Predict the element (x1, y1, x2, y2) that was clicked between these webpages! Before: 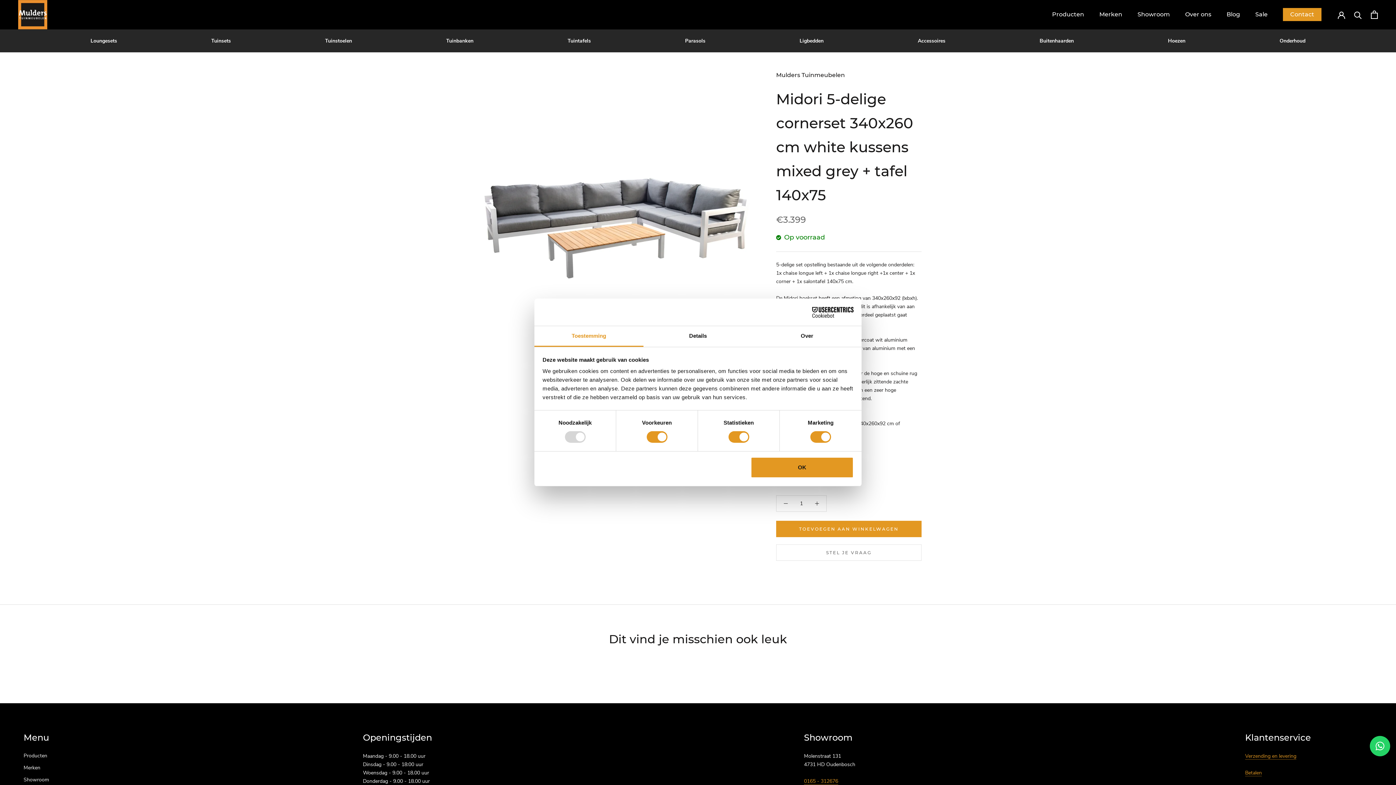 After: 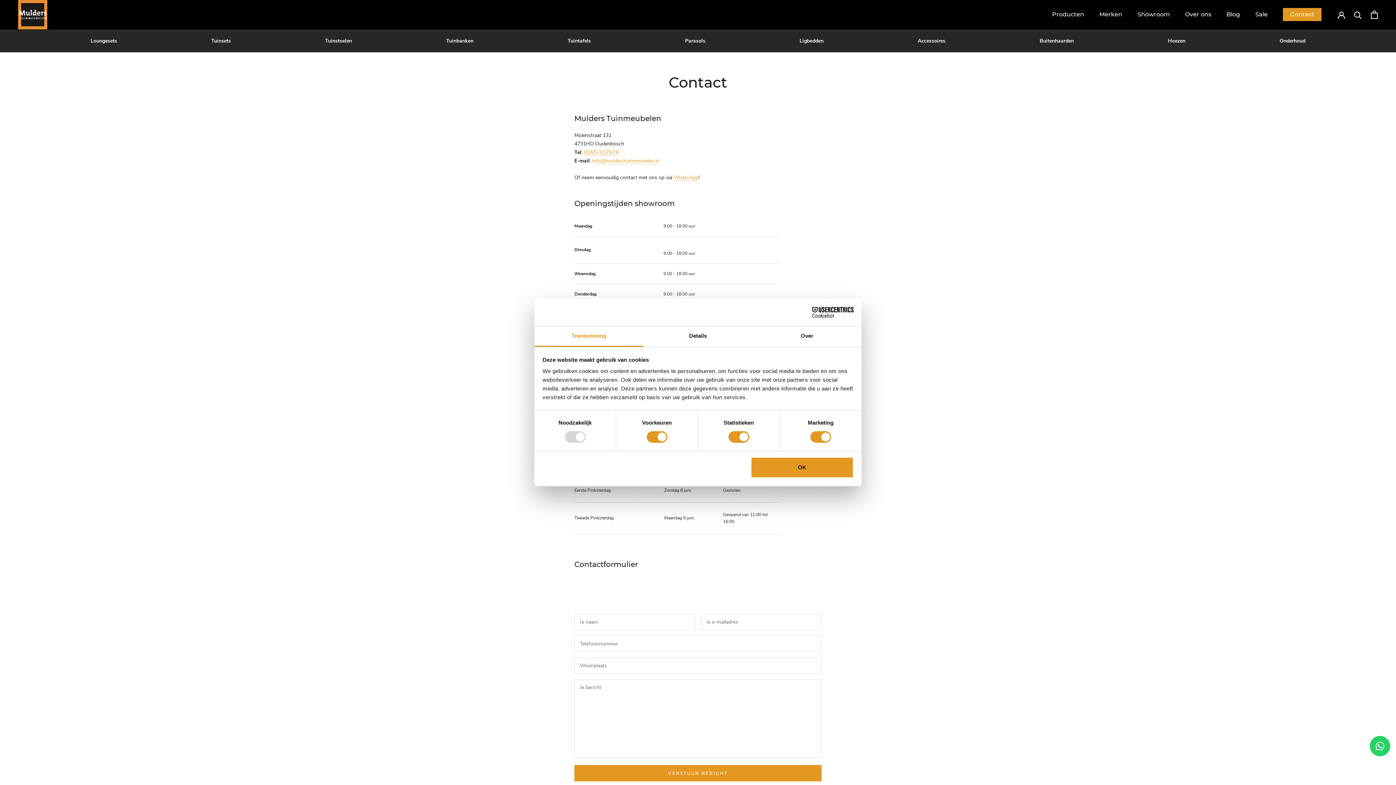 Action: bbox: (776, 544, 921, 560) label: STEL JE VRAAG